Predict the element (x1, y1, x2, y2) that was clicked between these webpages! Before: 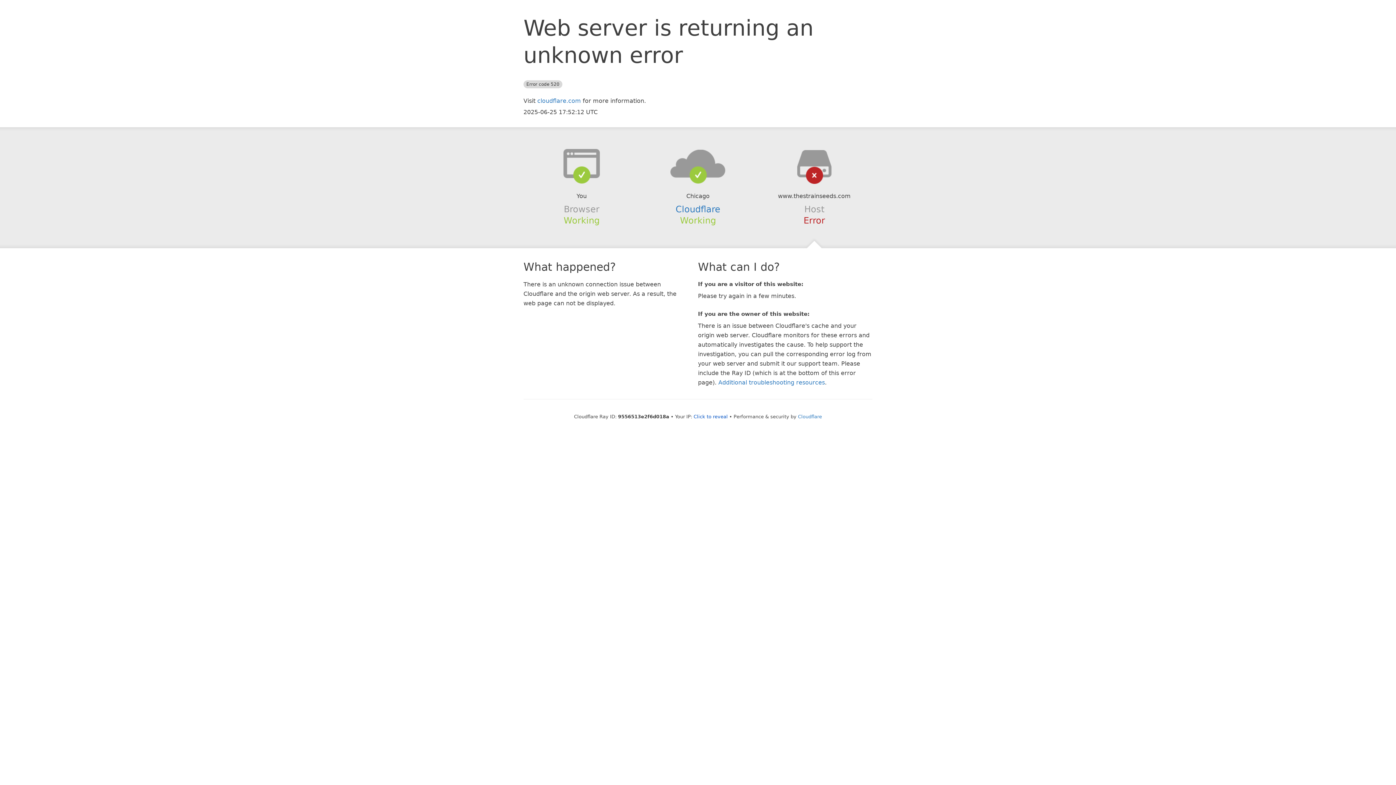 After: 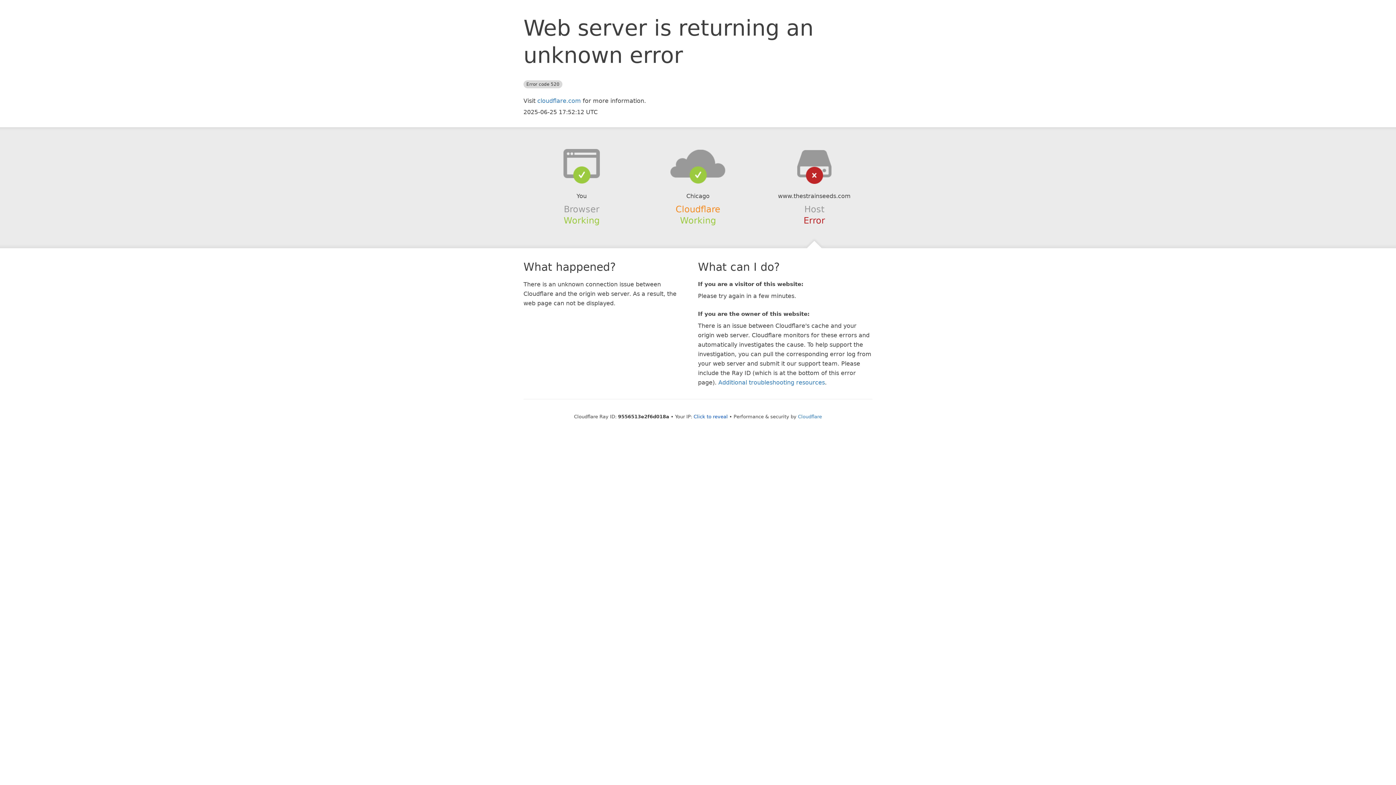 Action: bbox: (675, 204, 720, 214) label: Cloudflare